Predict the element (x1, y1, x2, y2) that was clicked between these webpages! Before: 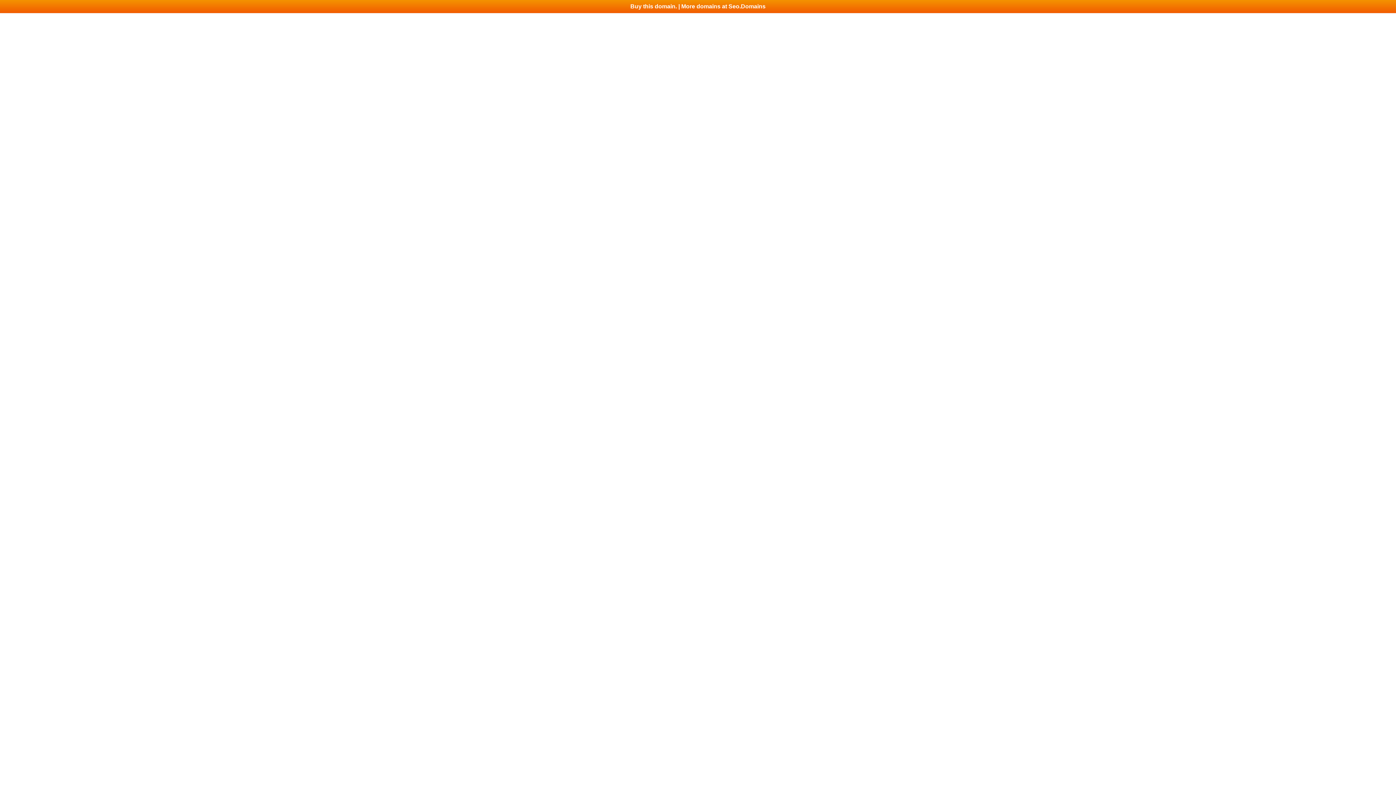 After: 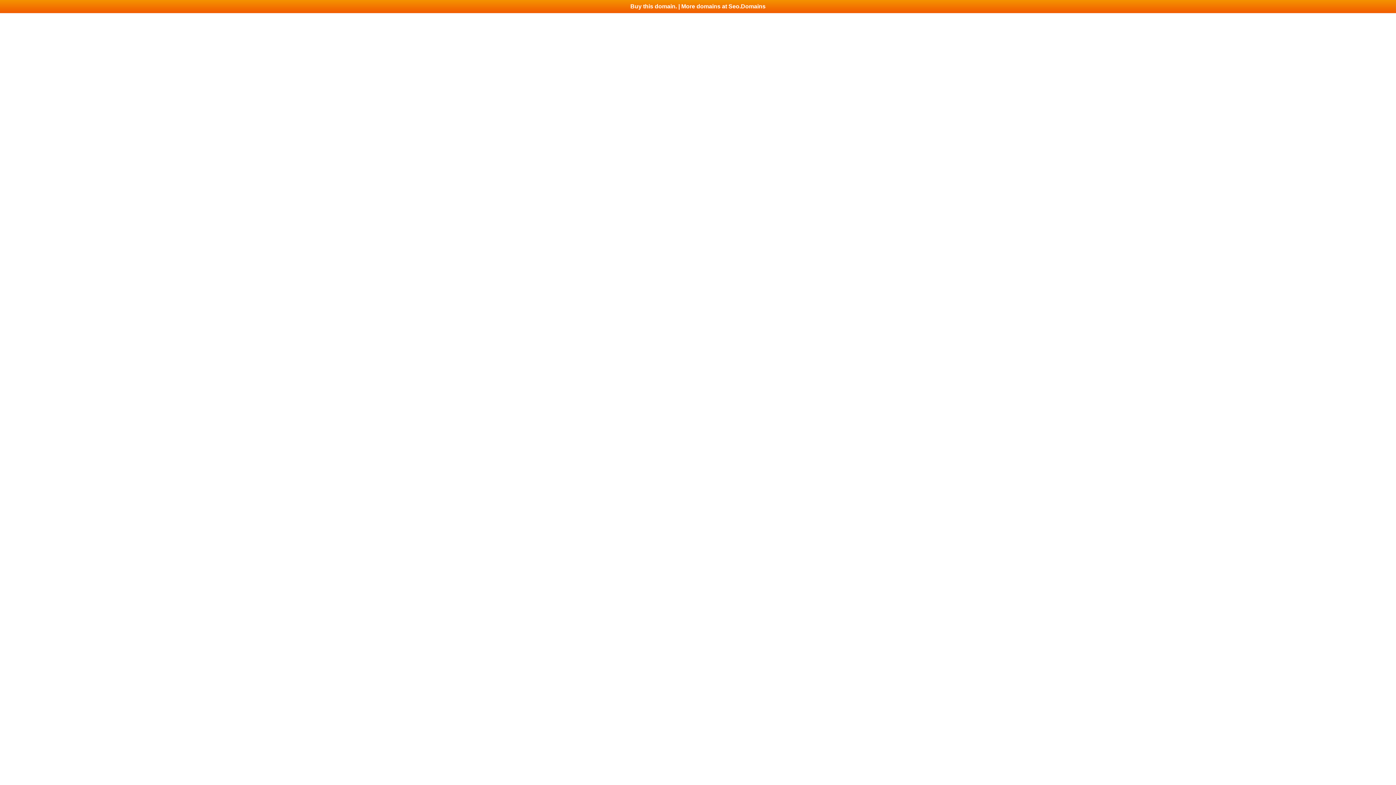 Action: bbox: (0, 0, 1396, 13) label: Buy this domain. | More domains at Seo.Domains